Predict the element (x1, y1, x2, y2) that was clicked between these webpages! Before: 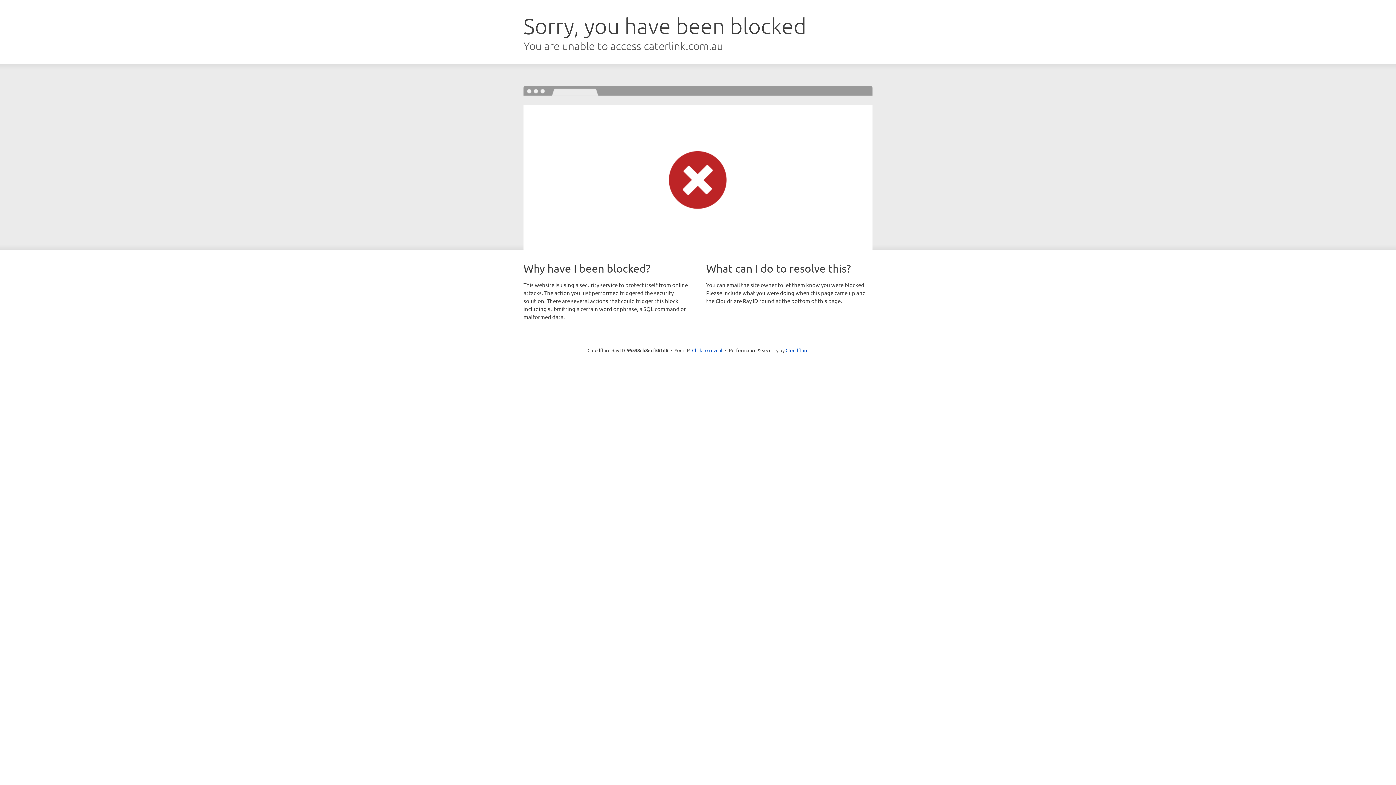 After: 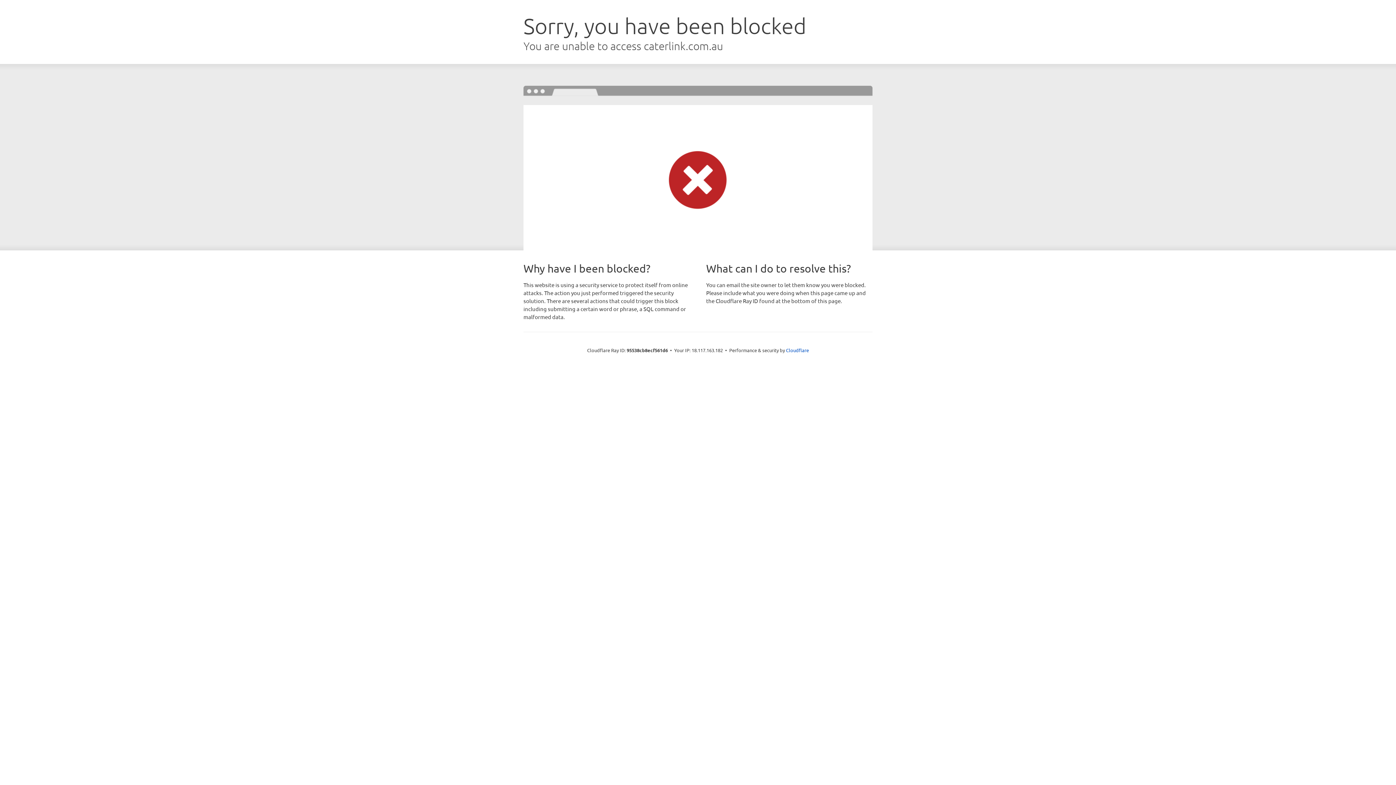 Action: bbox: (692, 346, 722, 353) label: Click to reveal